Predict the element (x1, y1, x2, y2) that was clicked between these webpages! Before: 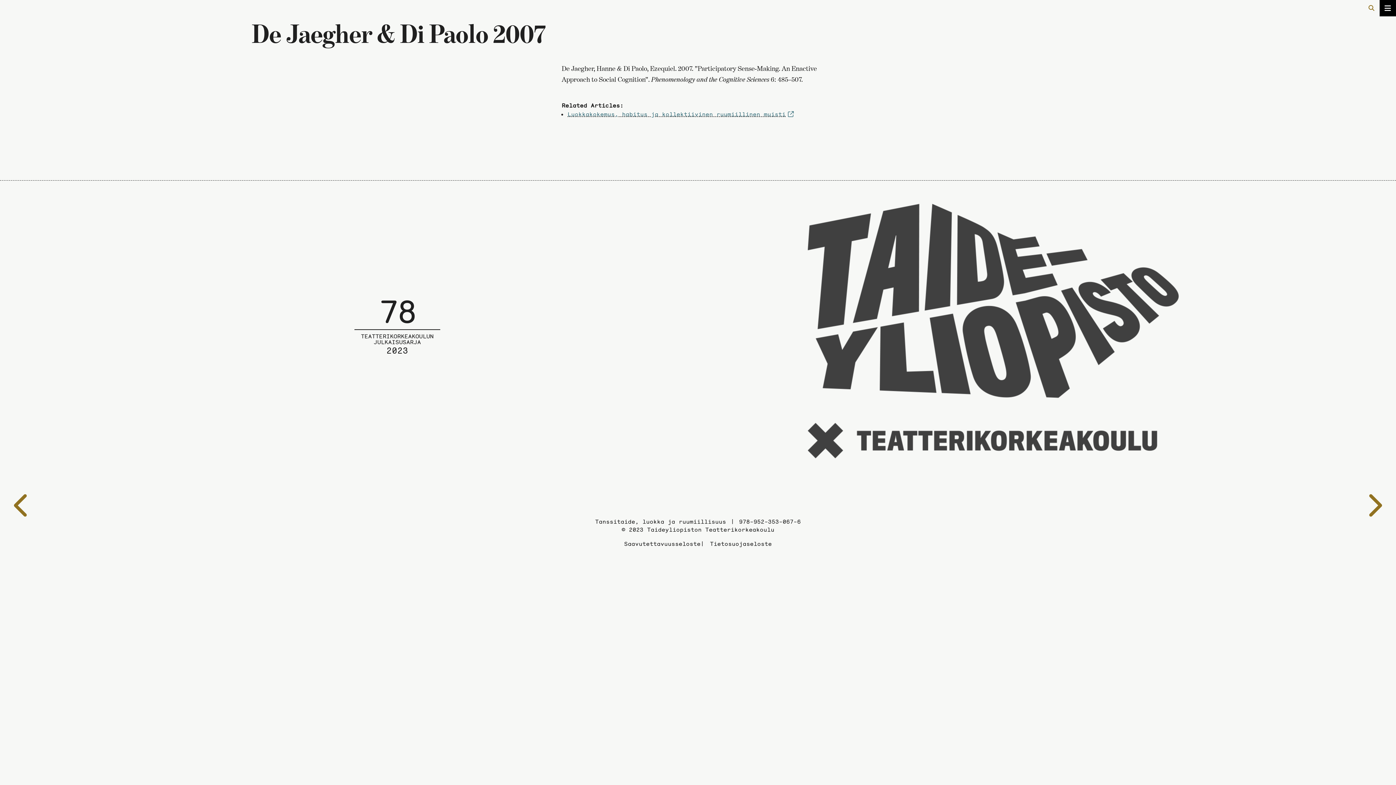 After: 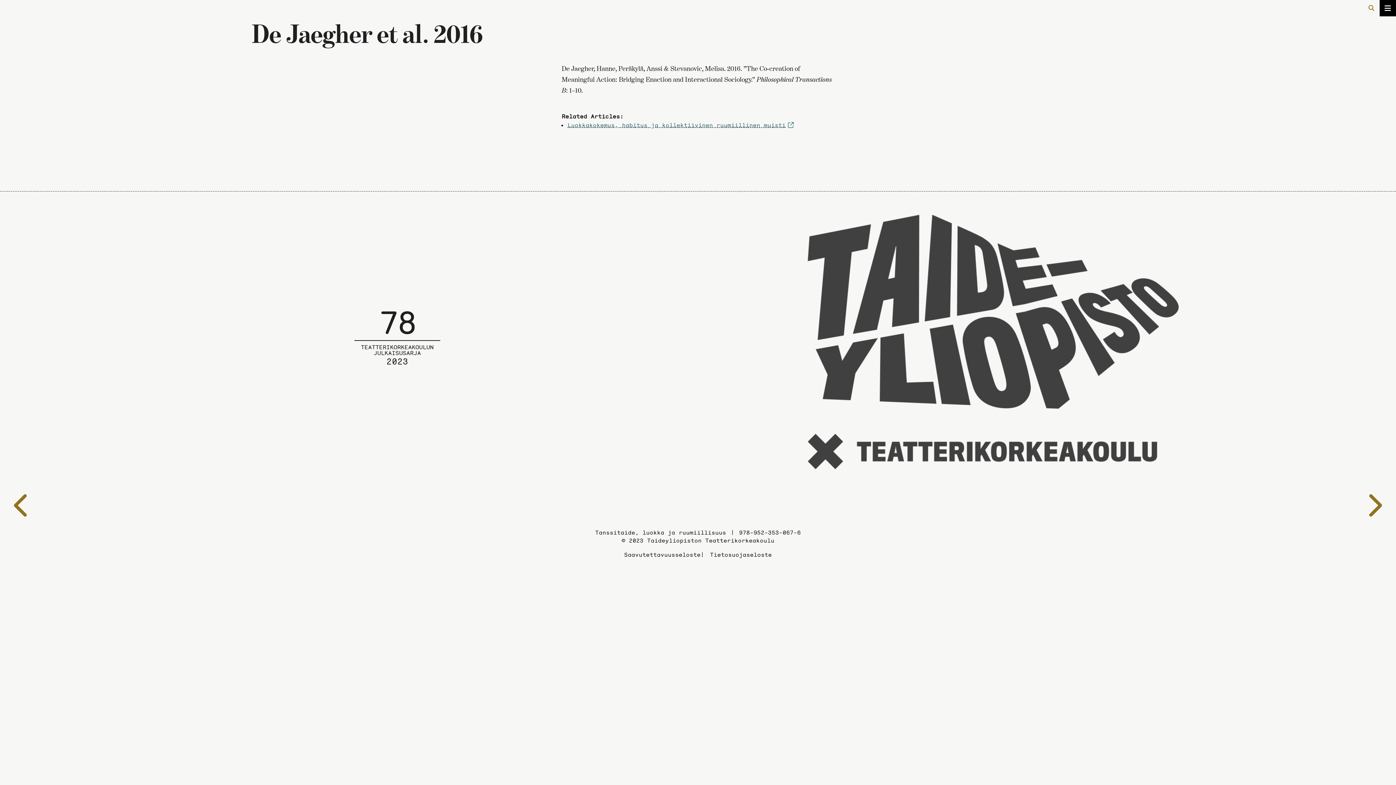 Action: label: Edelliselle sivulle bbox: (13, 492, 29, 518)